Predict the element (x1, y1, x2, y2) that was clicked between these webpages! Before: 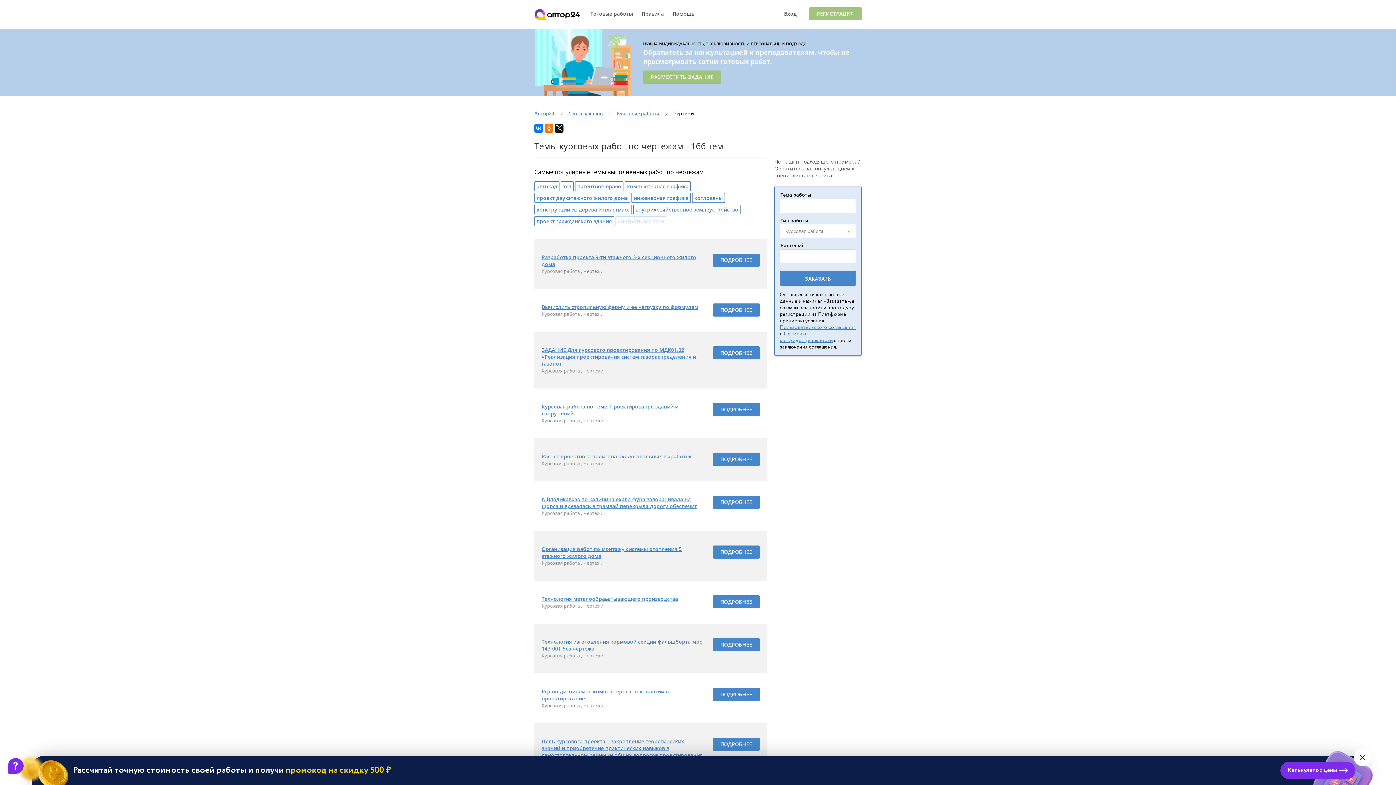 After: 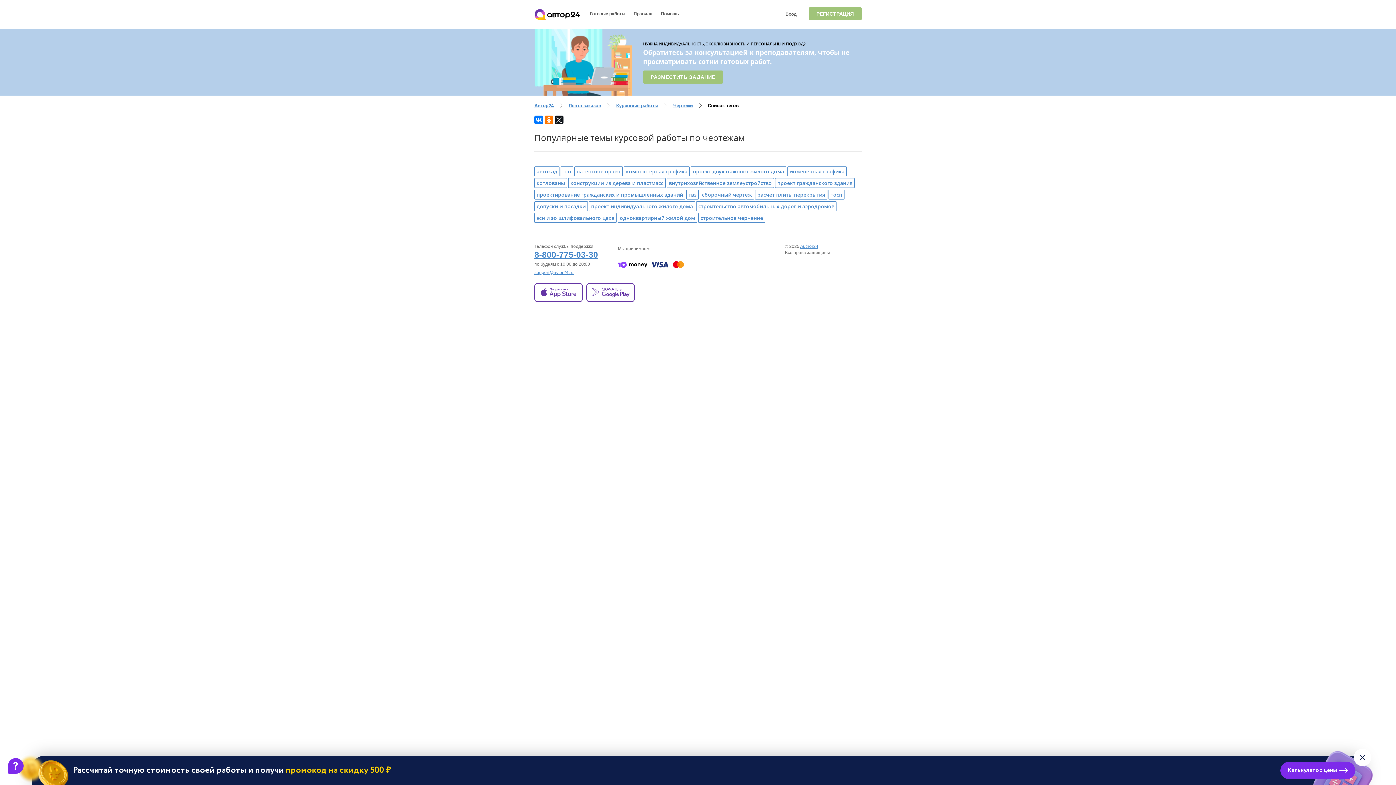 Action: label: смотреть все теги bbox: (617, 217, 664, 224)